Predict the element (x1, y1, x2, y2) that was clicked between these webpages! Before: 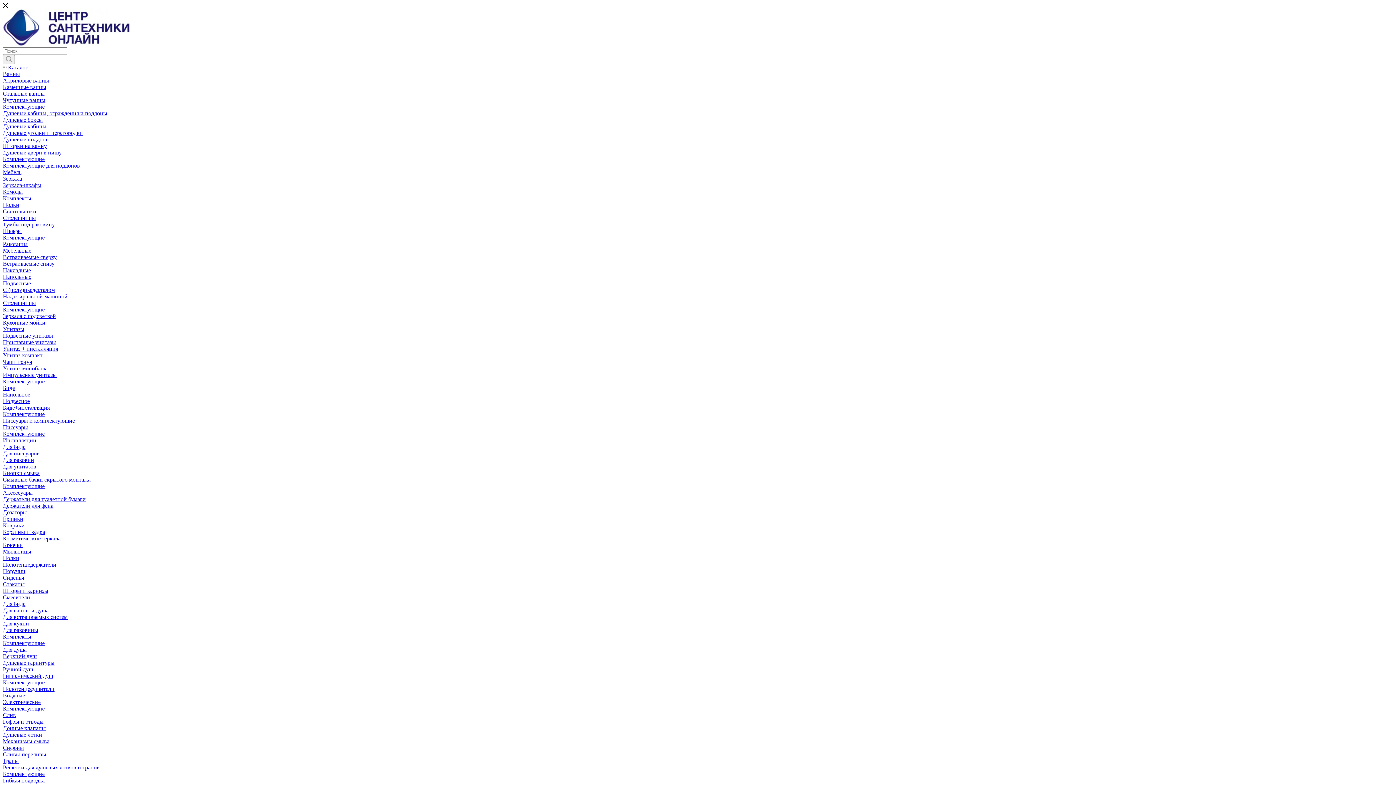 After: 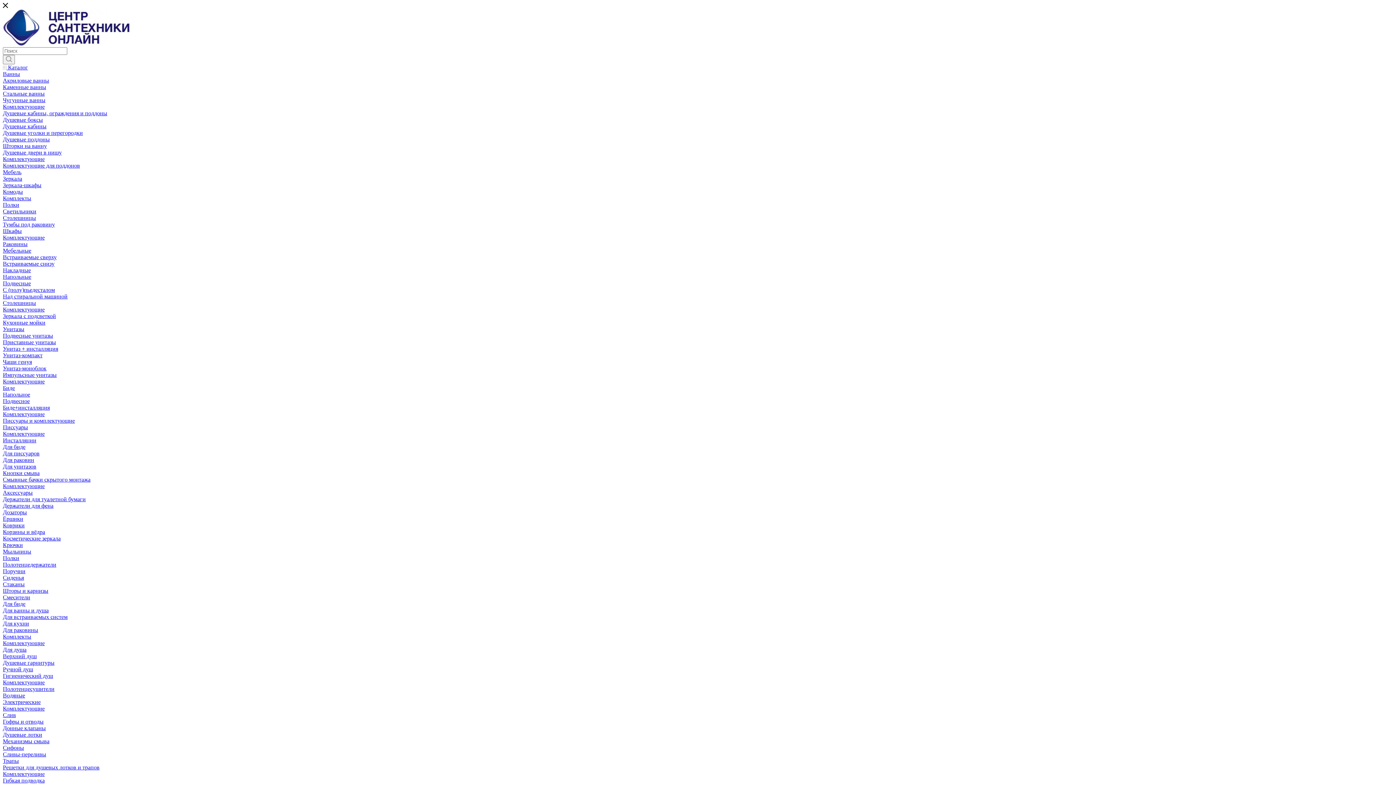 Action: label: Комплектующие bbox: (2, 705, 44, 712)